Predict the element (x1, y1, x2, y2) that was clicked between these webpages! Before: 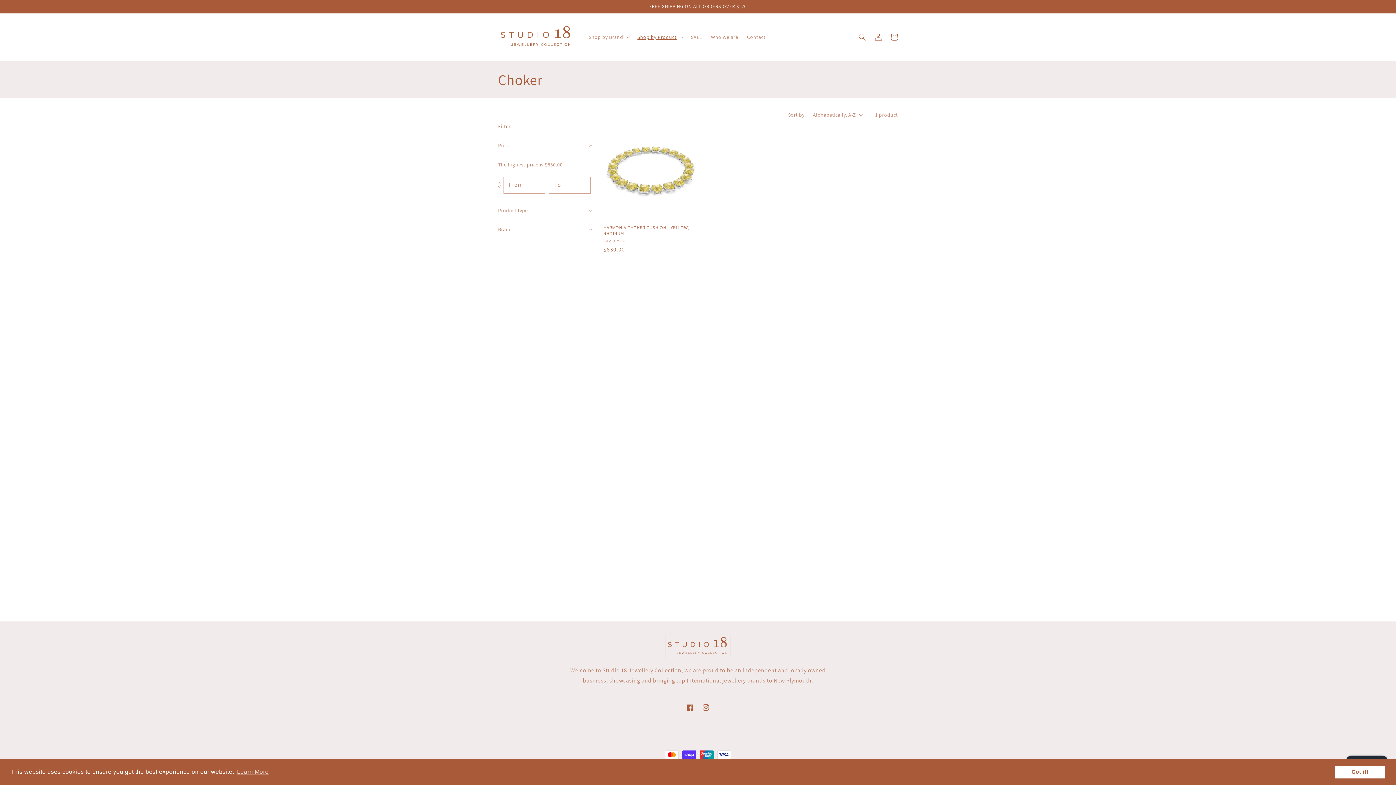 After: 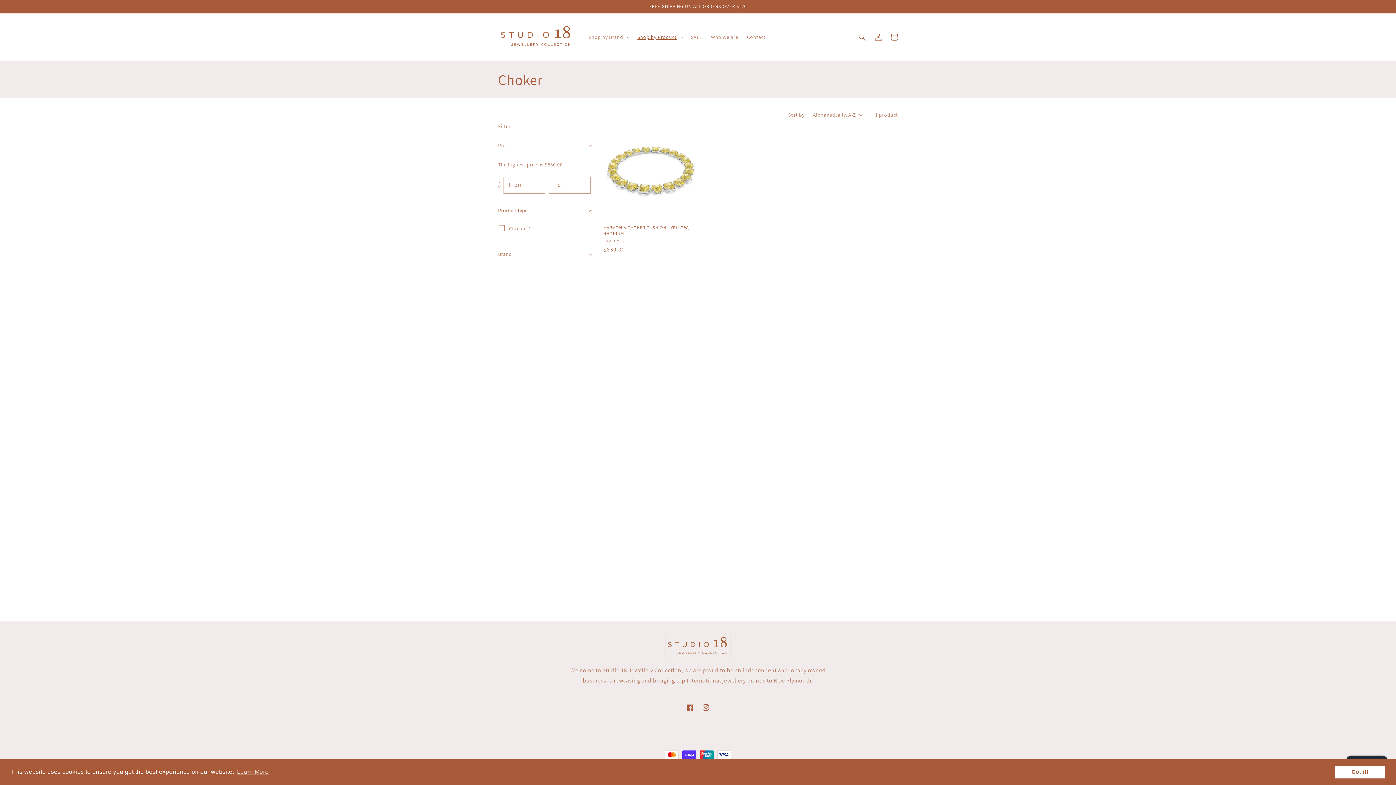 Action: label: Product type (0 selected) bbox: (498, 201, 592, 219)